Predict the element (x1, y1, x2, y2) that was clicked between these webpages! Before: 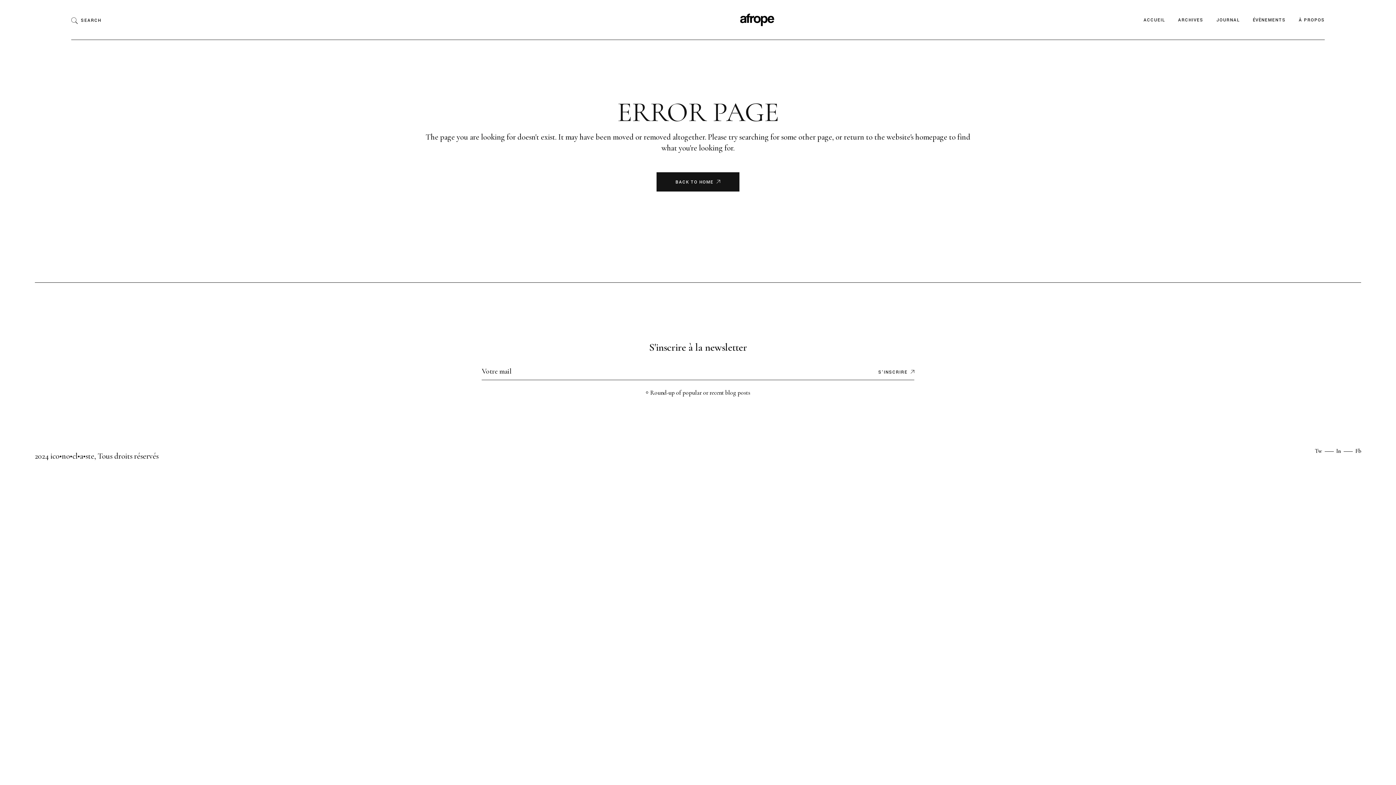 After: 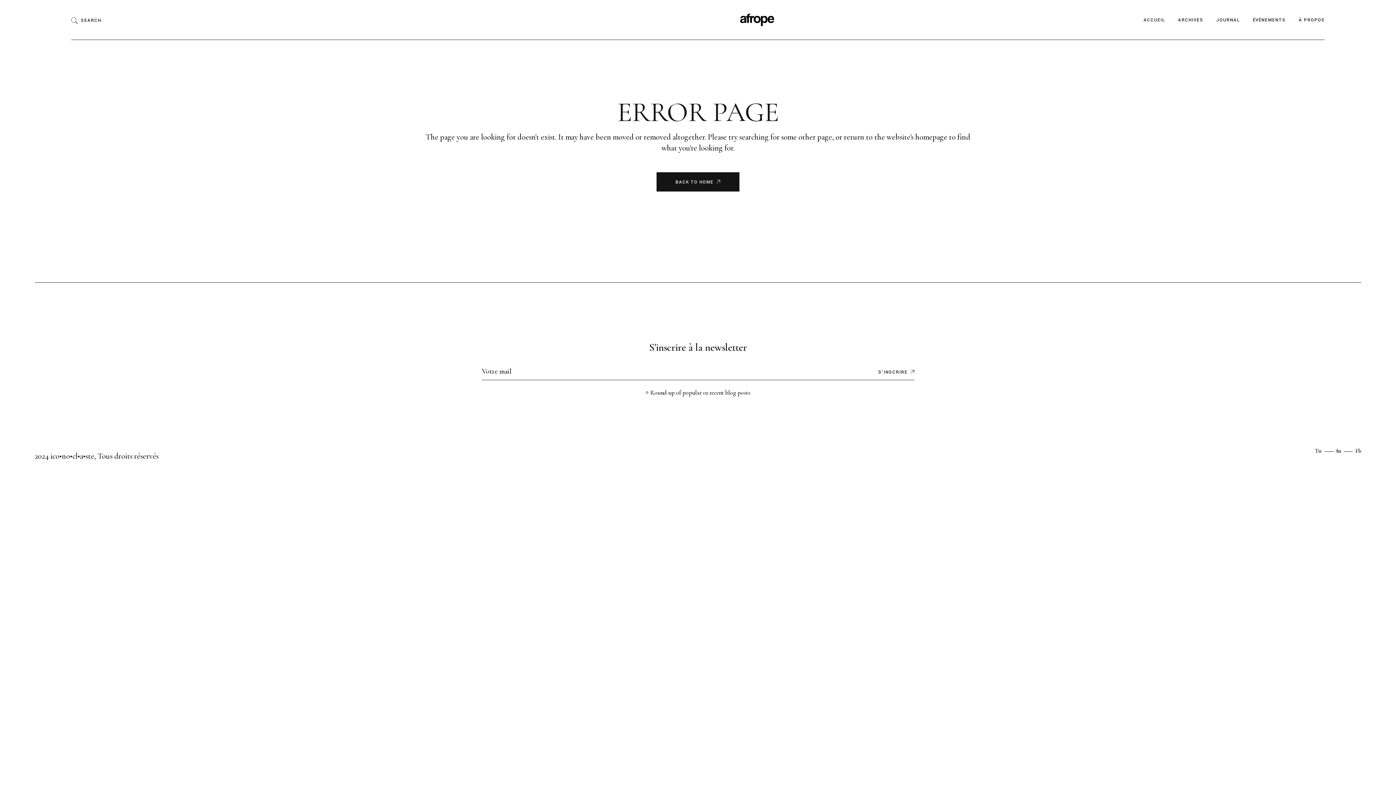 Action: label: In bbox: (1336, 447, 1341, 455)